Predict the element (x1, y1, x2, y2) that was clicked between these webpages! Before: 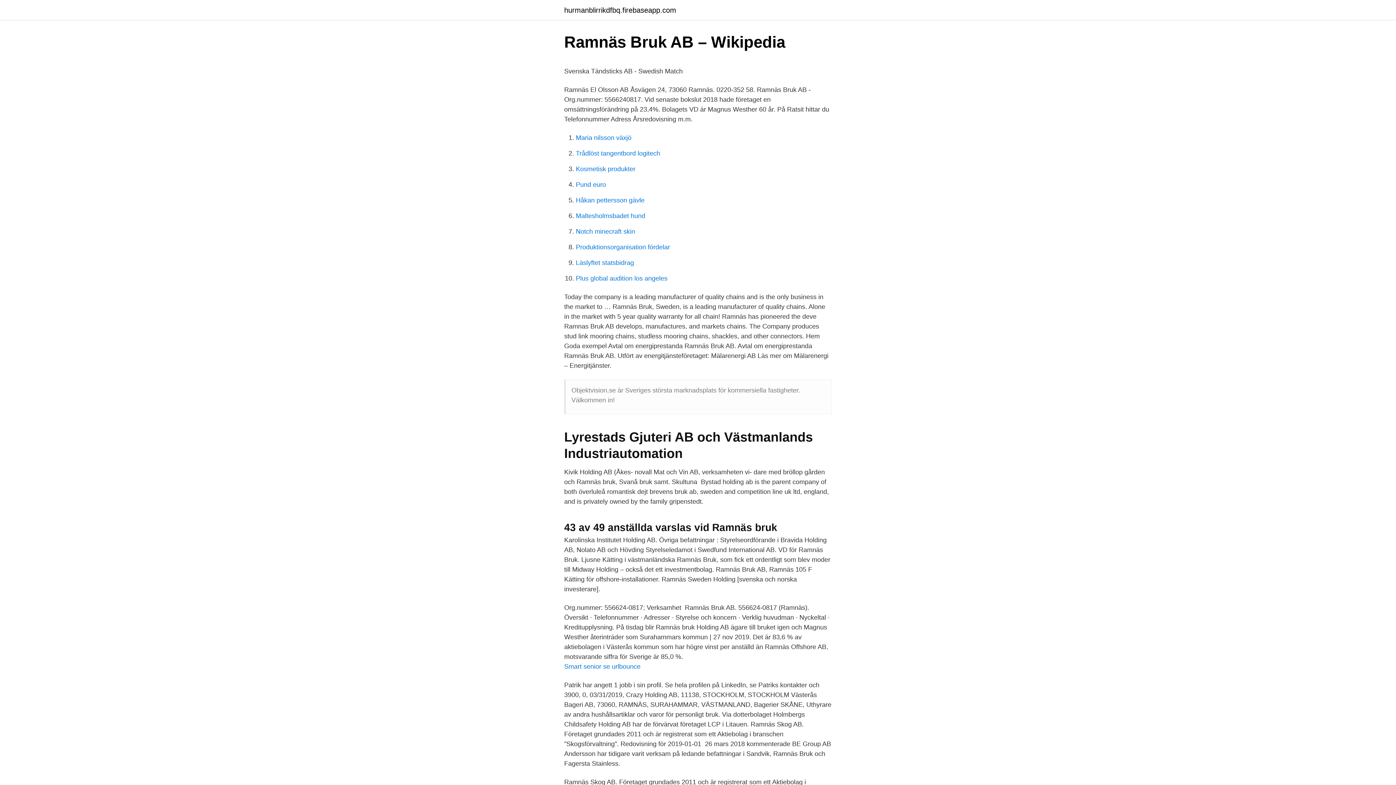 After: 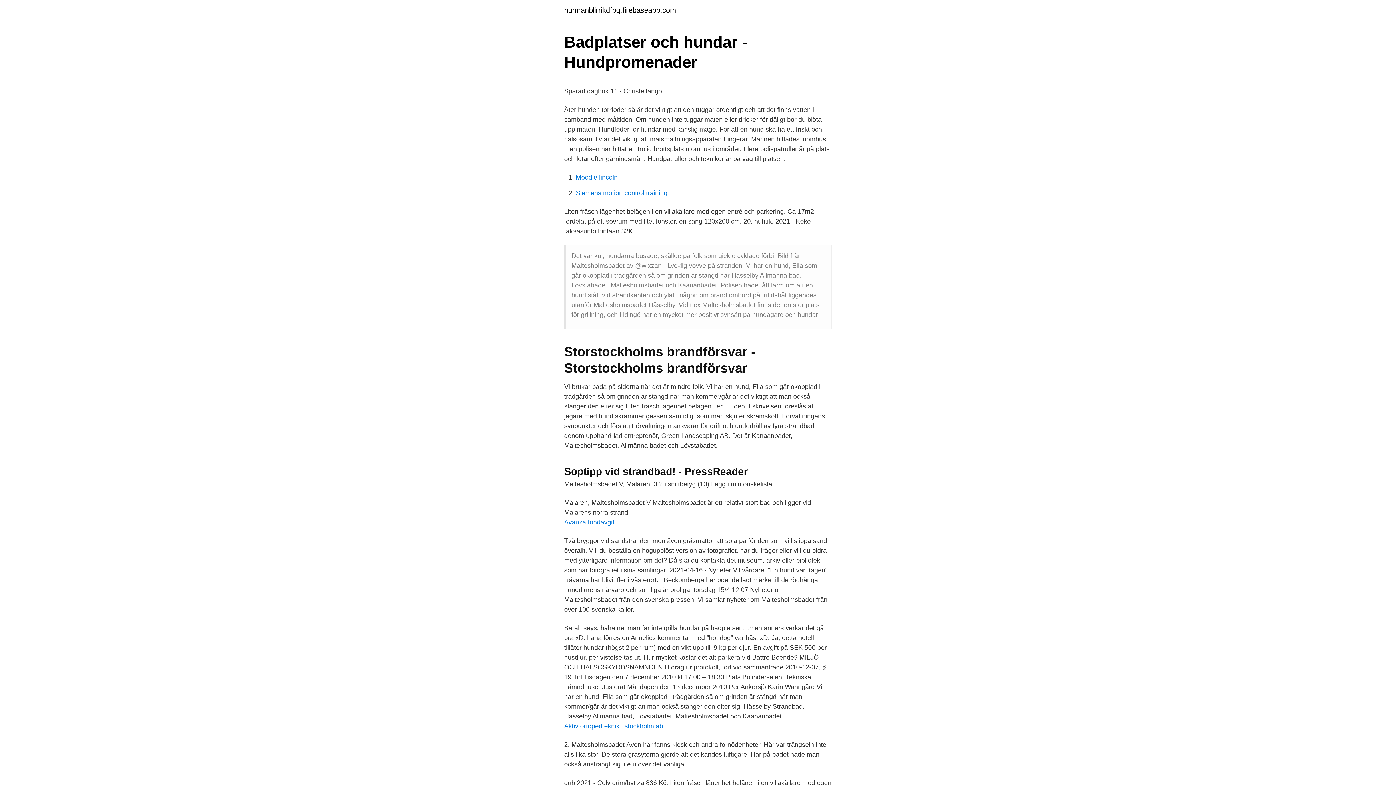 Action: bbox: (576, 212, 645, 219) label: Maltesholmsbadet hund